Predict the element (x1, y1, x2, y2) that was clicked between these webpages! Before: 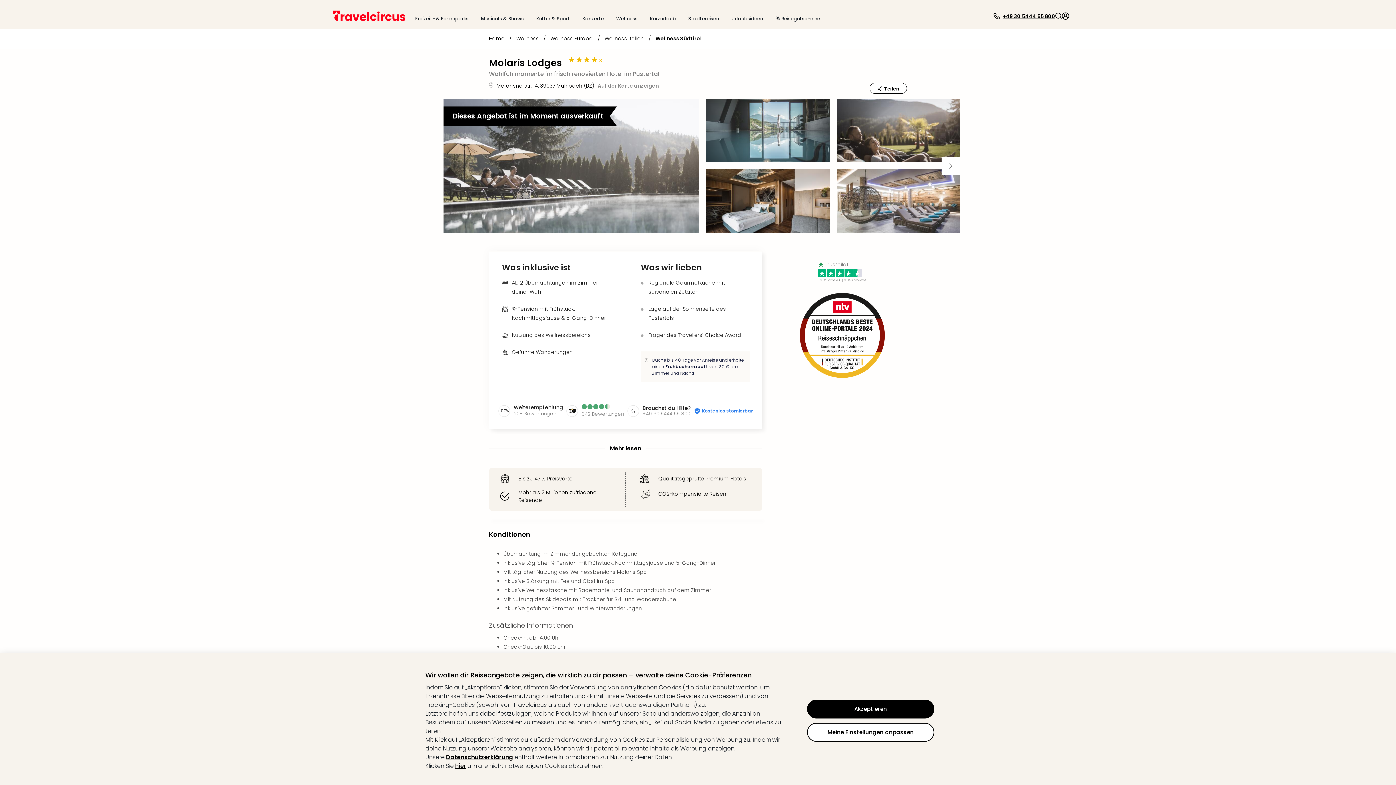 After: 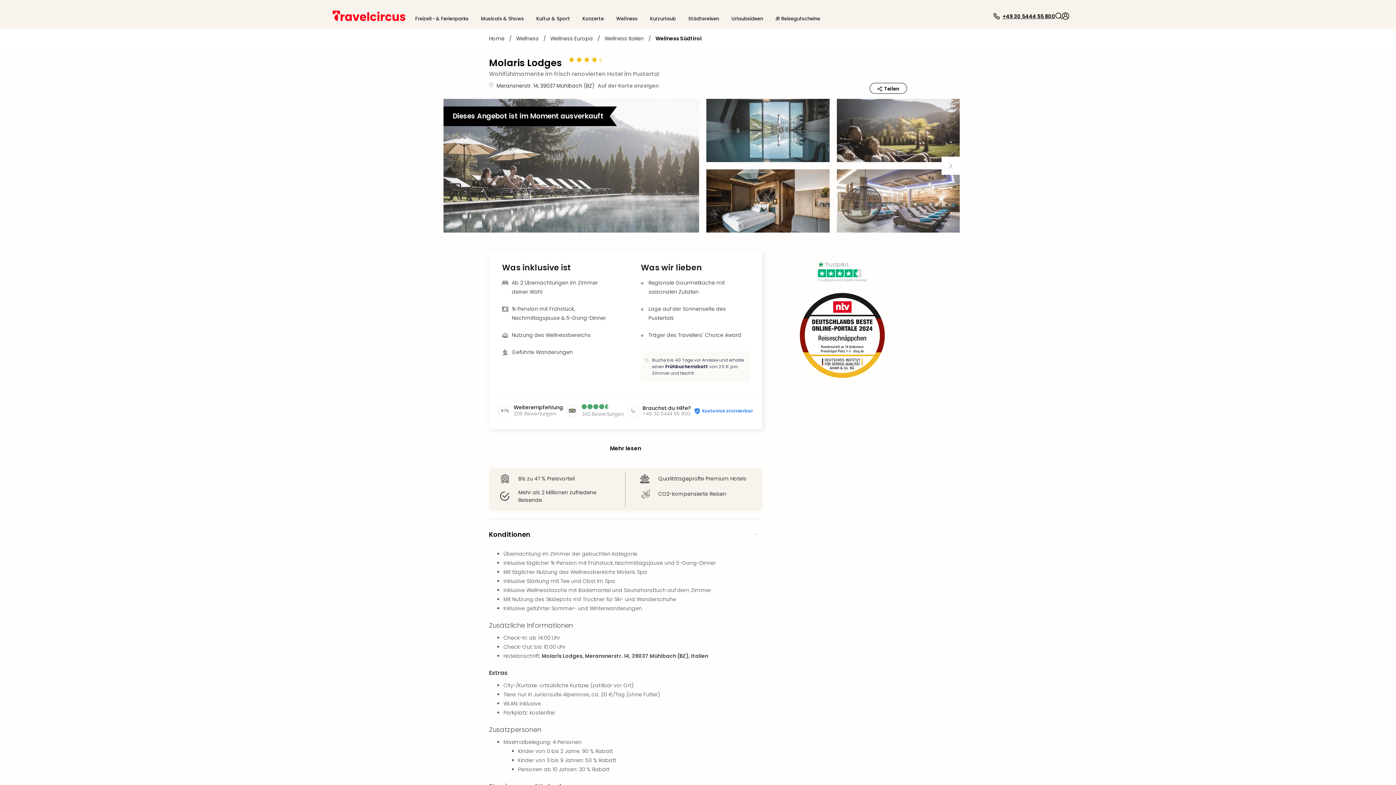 Action: bbox: (807, 700, 934, 718) label: Akzeptieren